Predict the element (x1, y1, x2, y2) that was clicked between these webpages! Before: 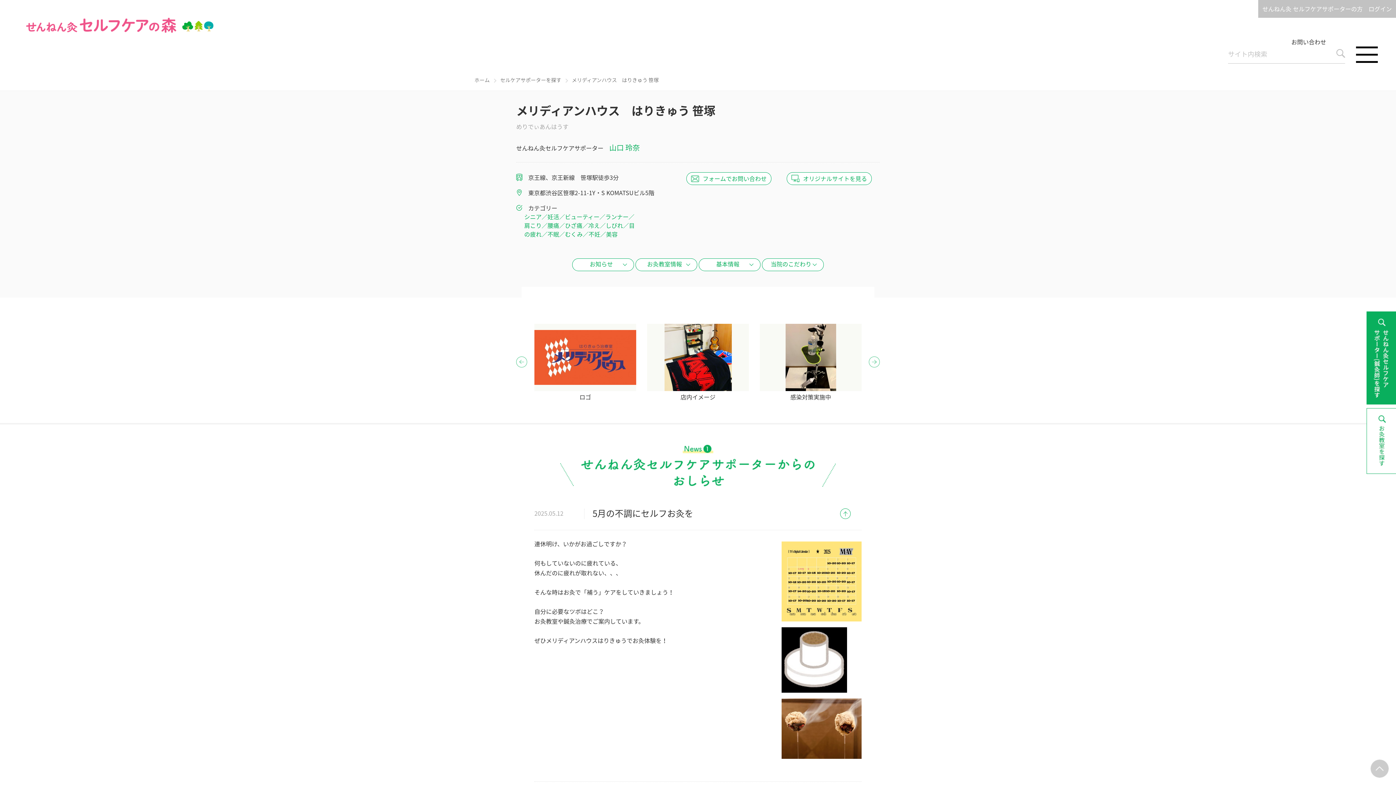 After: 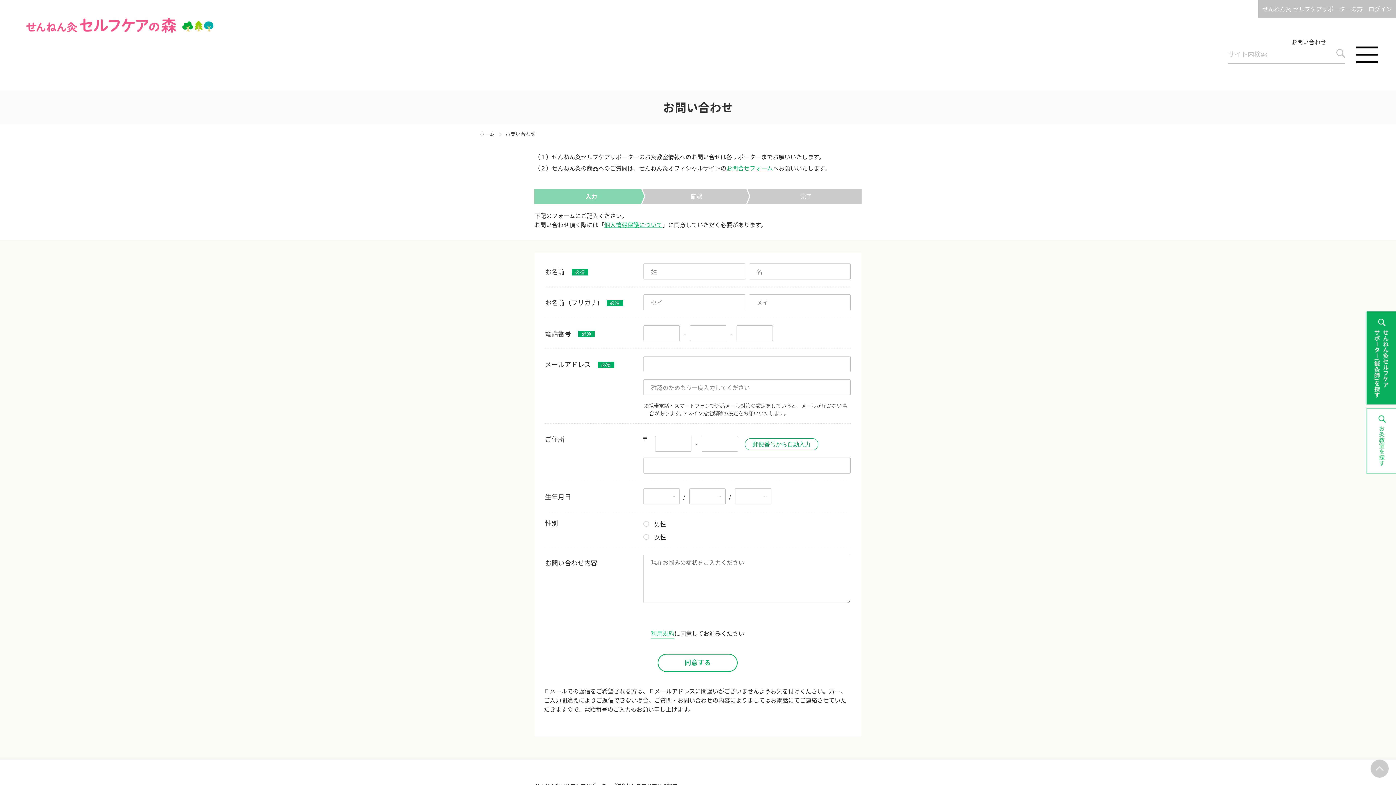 Action: bbox: (1291, 37, 1326, 46) label: お問い合わせ